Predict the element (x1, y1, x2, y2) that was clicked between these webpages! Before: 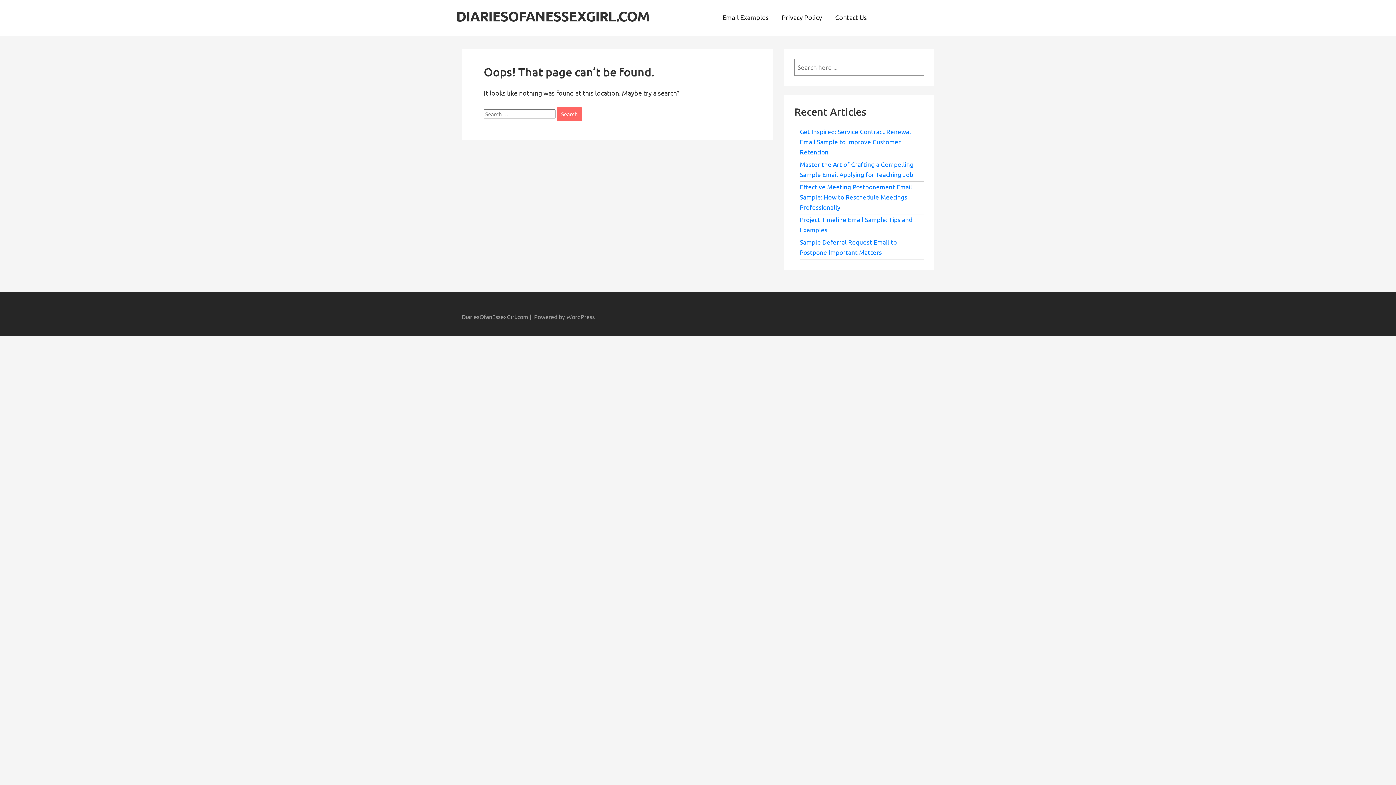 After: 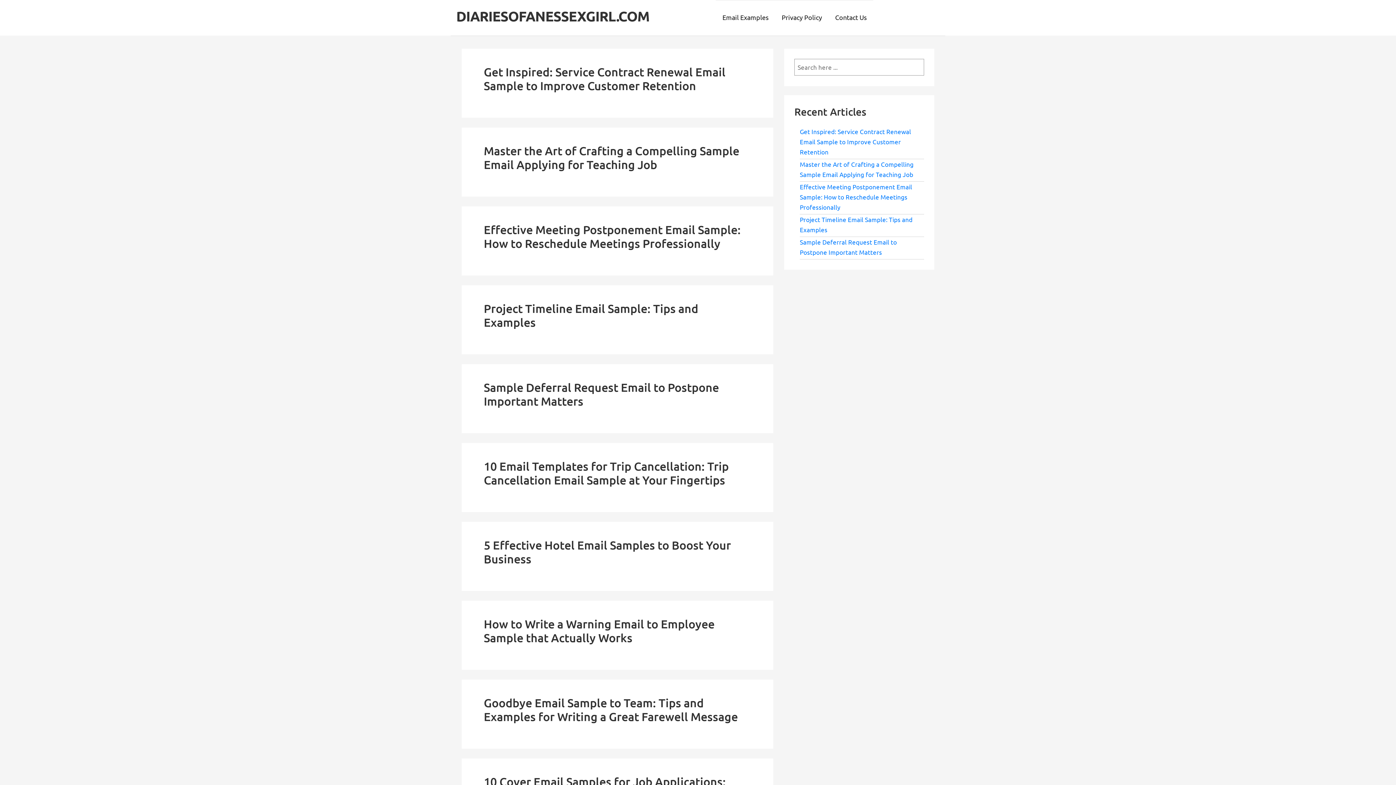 Action: label: DIARIESOFANESSEXGIRL.COM bbox: (456, -6, 649, 24)